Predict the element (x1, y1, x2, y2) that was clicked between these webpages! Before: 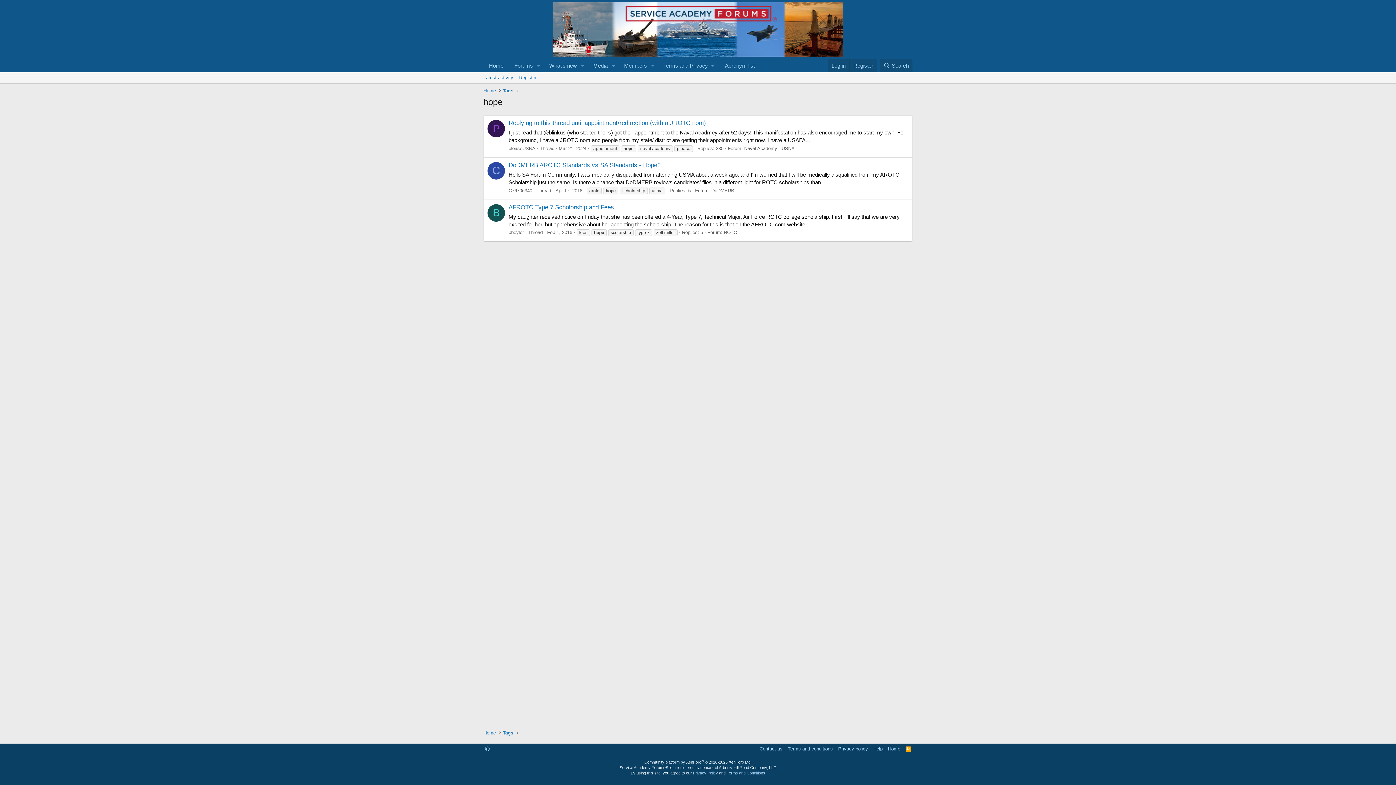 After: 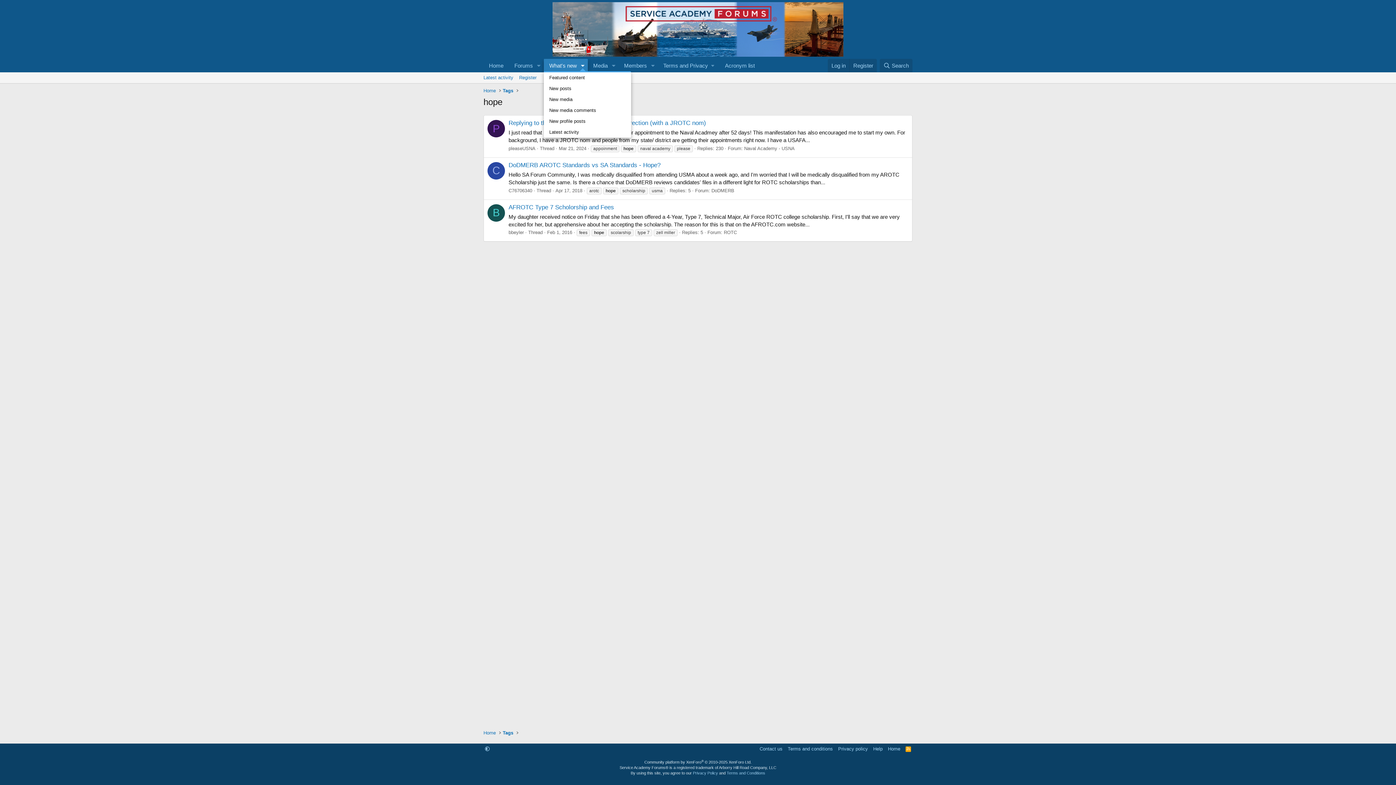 Action: bbox: (577, 58, 587, 72) label: Toggle expanded